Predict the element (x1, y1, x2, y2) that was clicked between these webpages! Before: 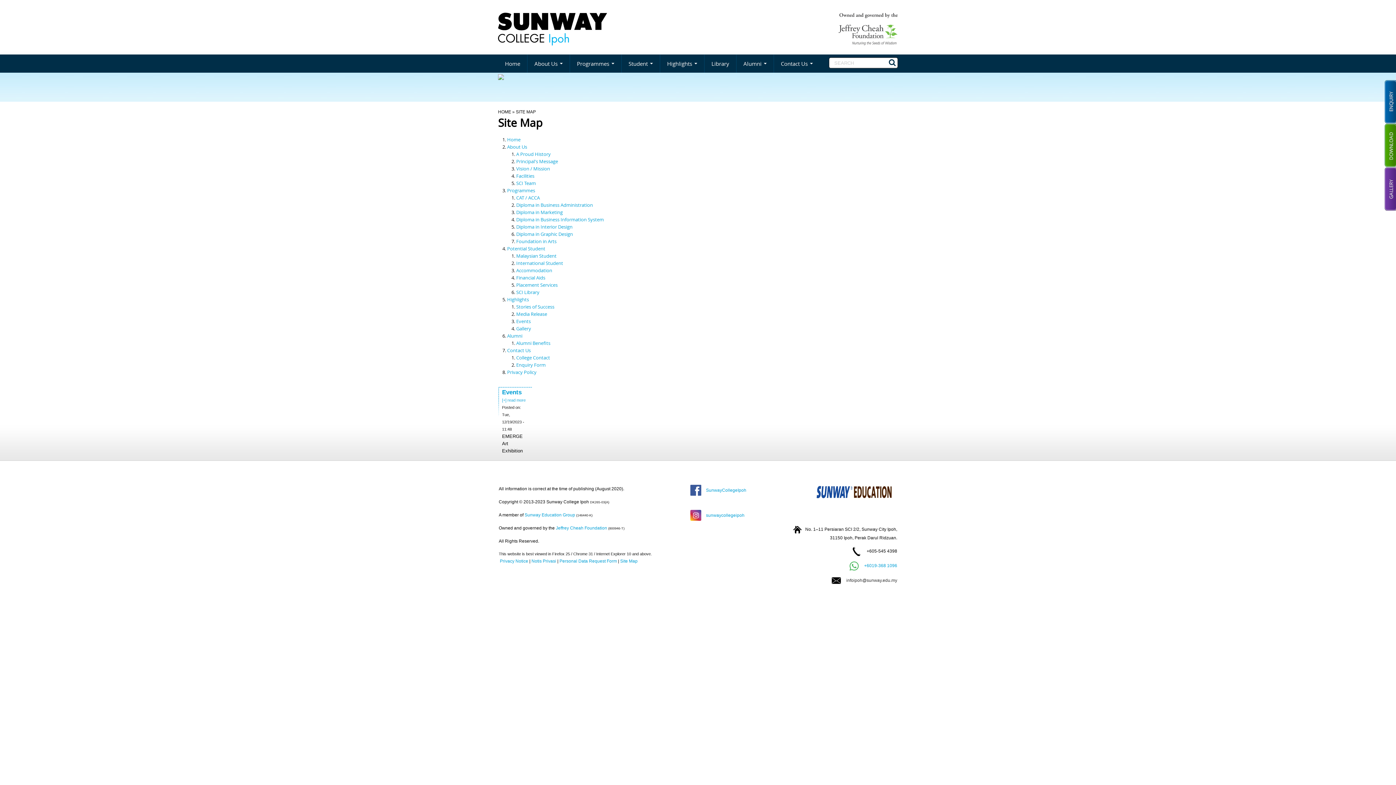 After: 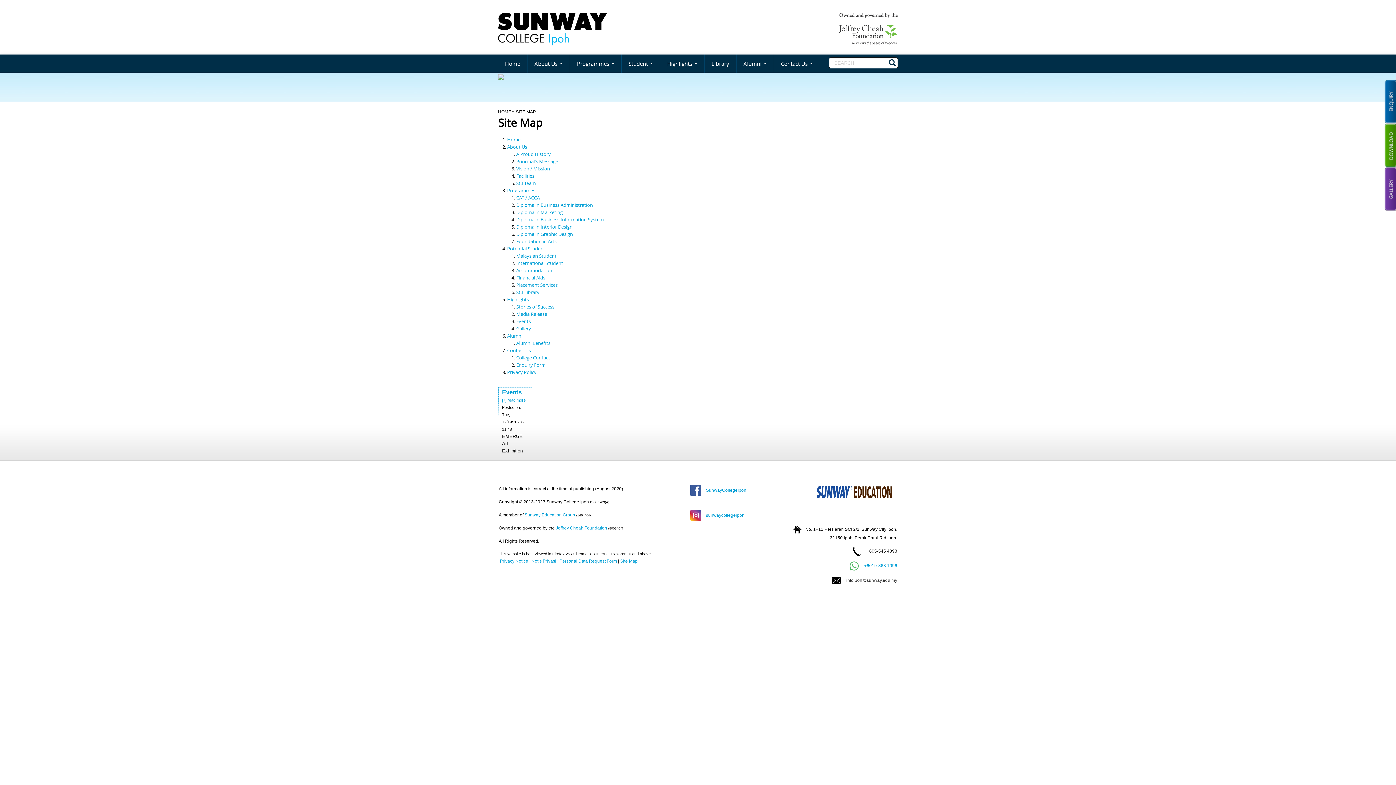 Action: label: Personal Data Request Form bbox: (559, 558, 617, 564)